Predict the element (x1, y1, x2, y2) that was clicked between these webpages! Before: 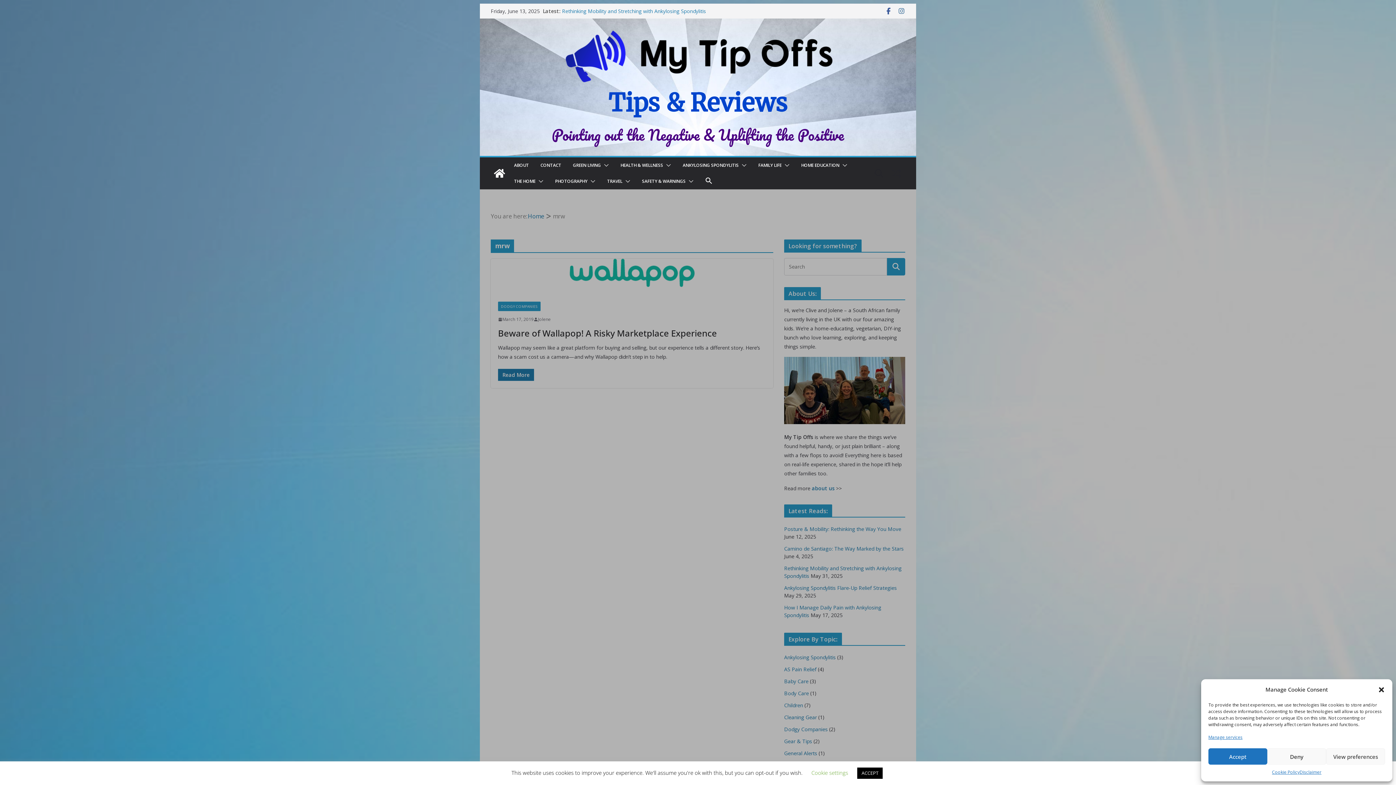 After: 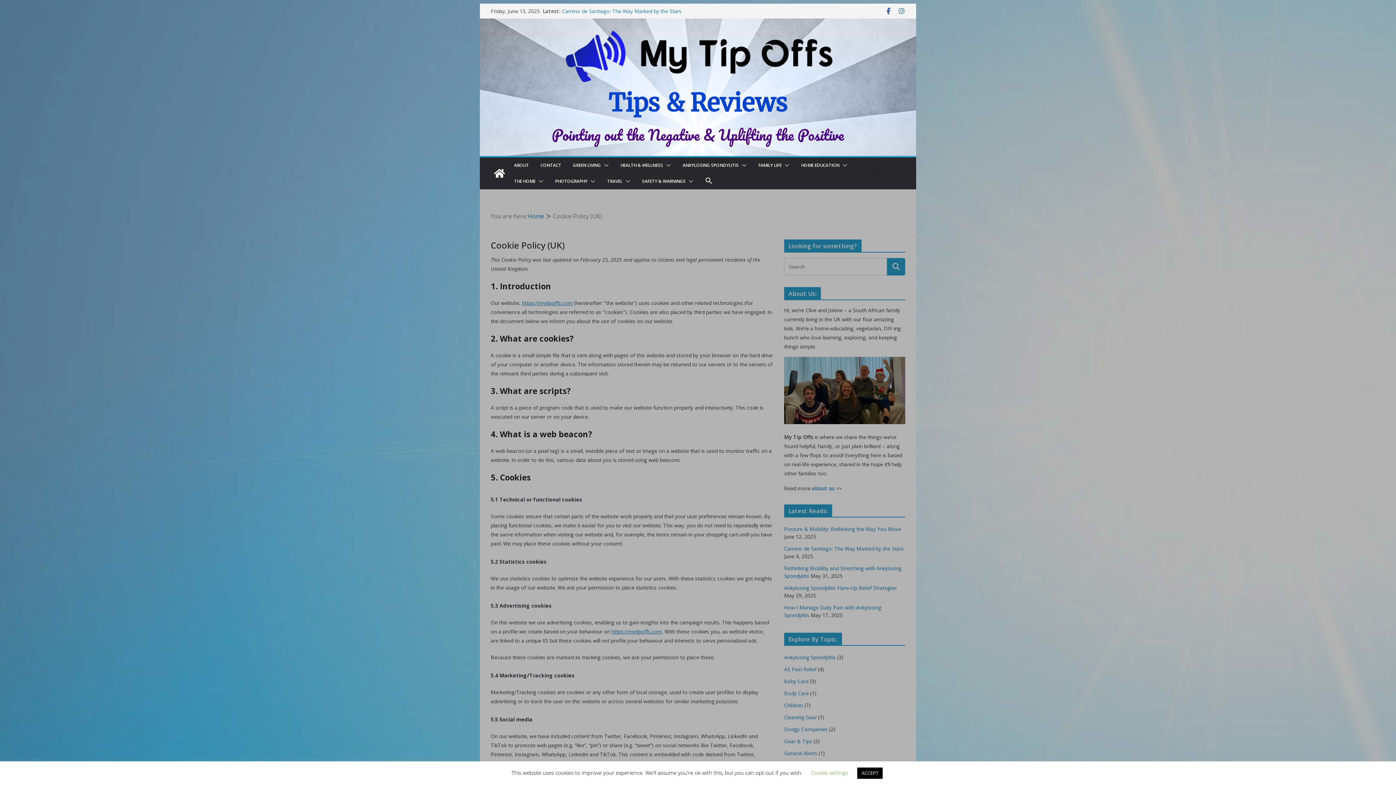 Action: bbox: (1272, 768, 1299, 776) label: Cookie Policy